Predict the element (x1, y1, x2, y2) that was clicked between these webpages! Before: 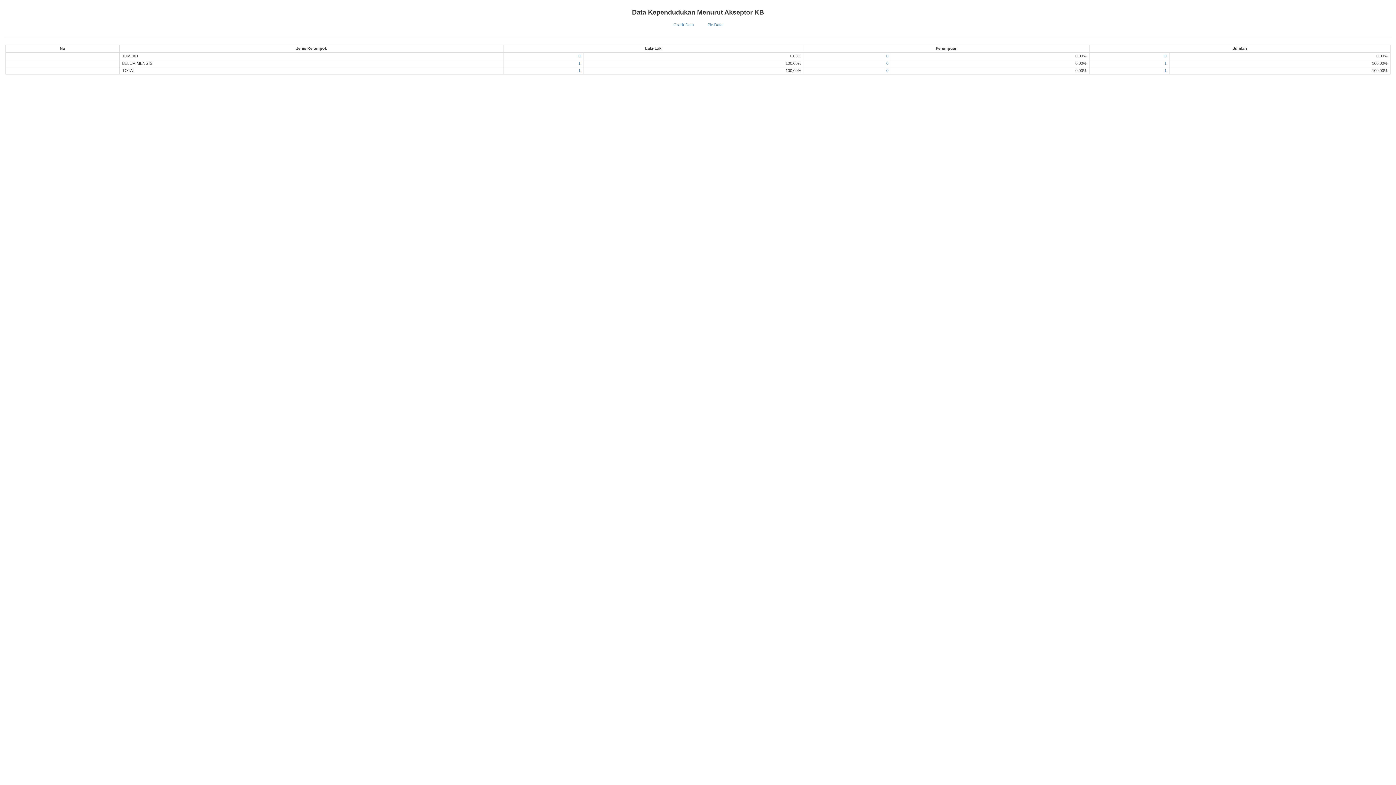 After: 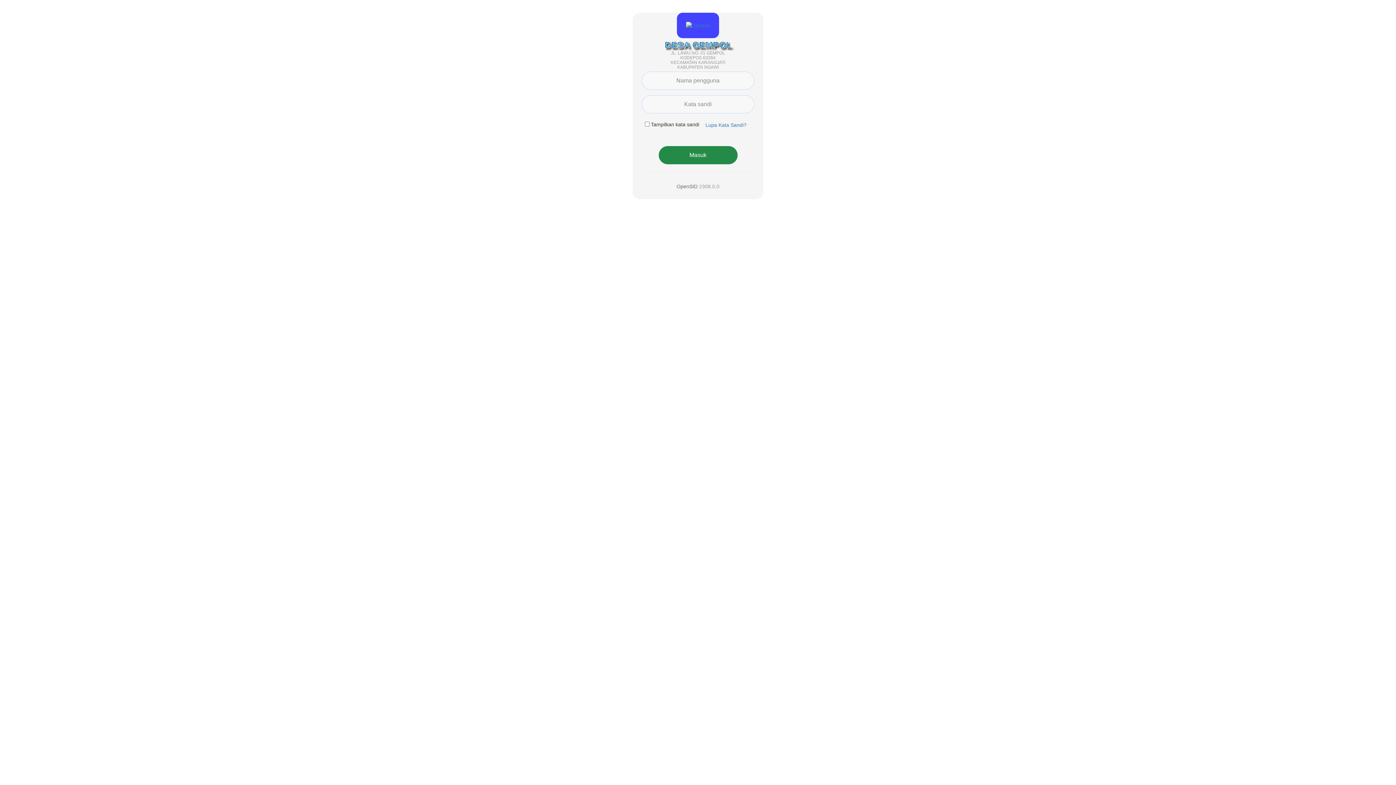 Action: label: 0 bbox: (886, 61, 888, 65)